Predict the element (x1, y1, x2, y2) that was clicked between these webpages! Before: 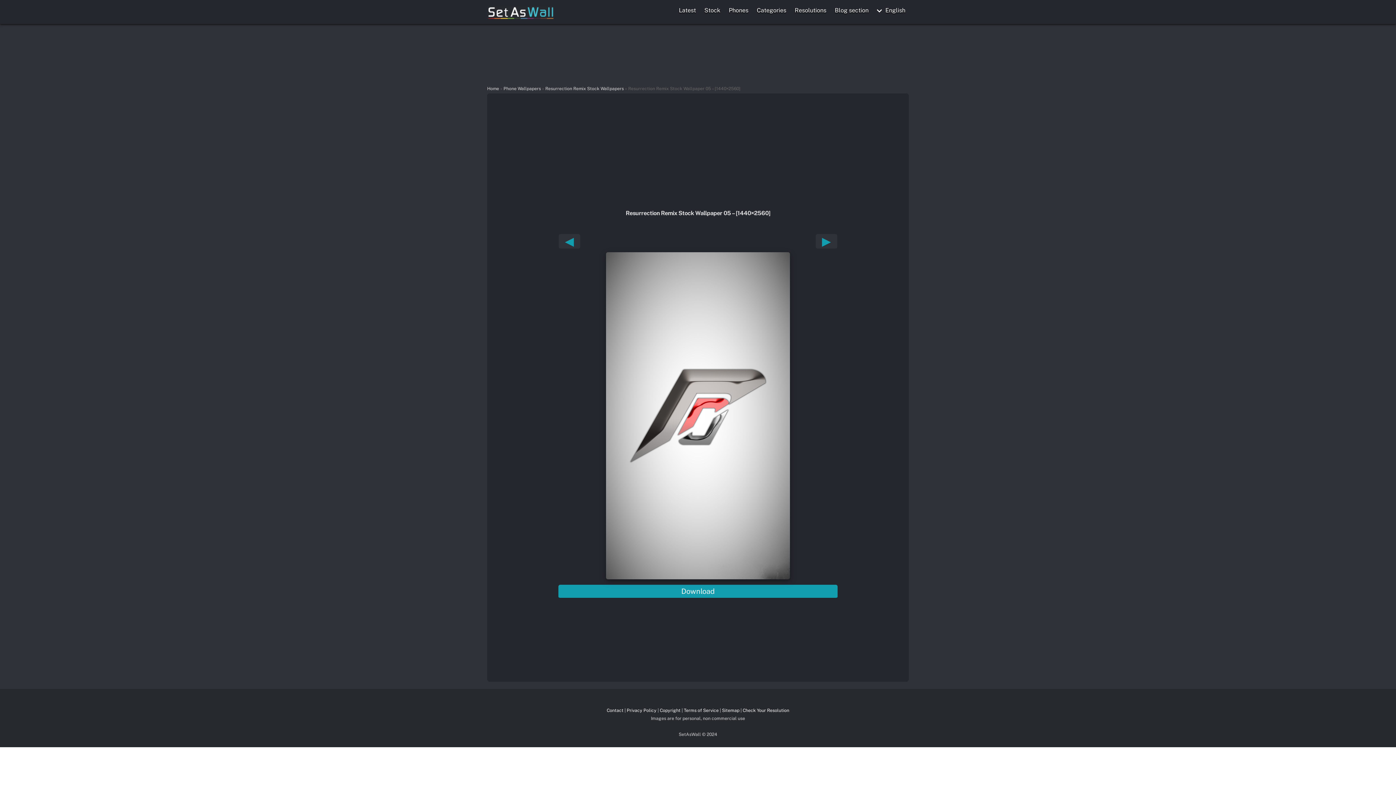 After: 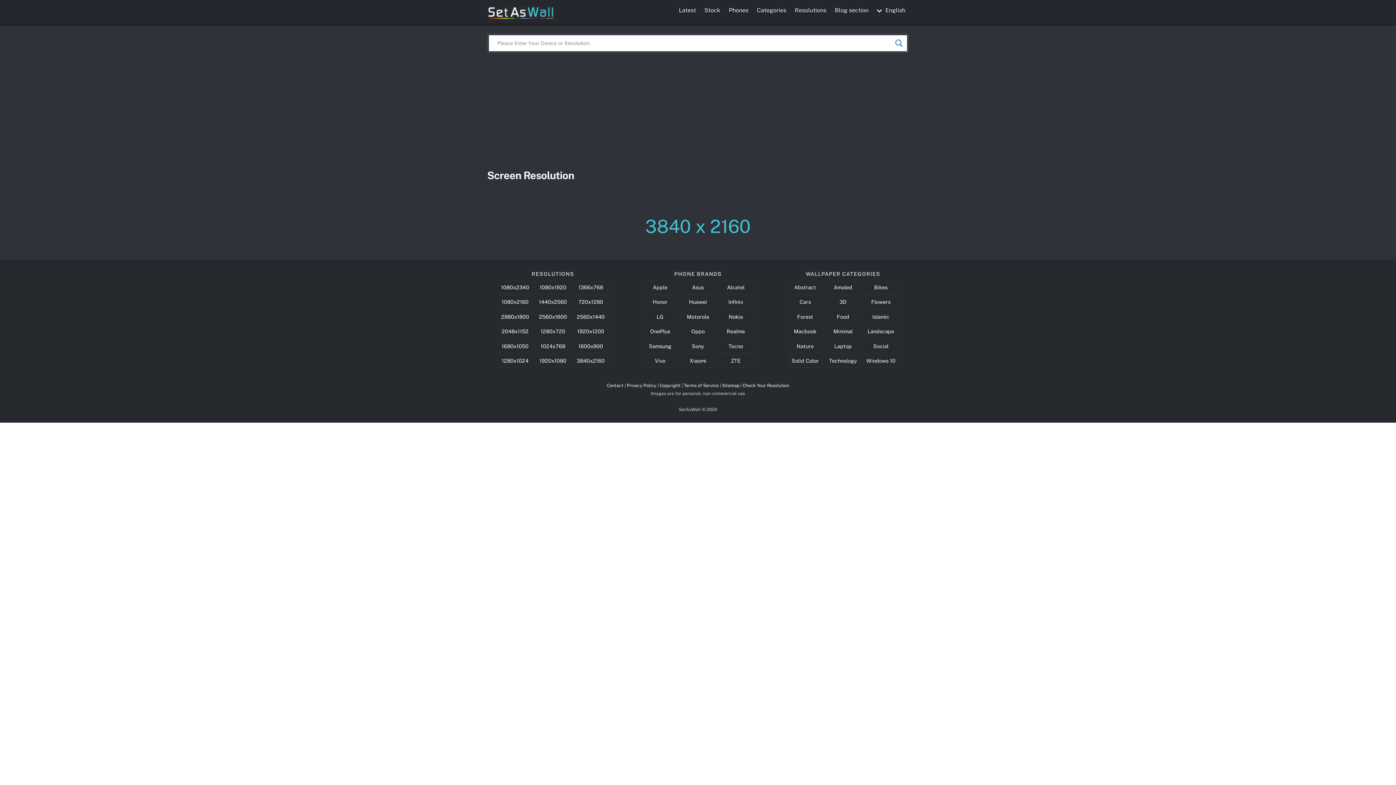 Action: bbox: (742, 602, 789, 607) label: Check Your Resolution